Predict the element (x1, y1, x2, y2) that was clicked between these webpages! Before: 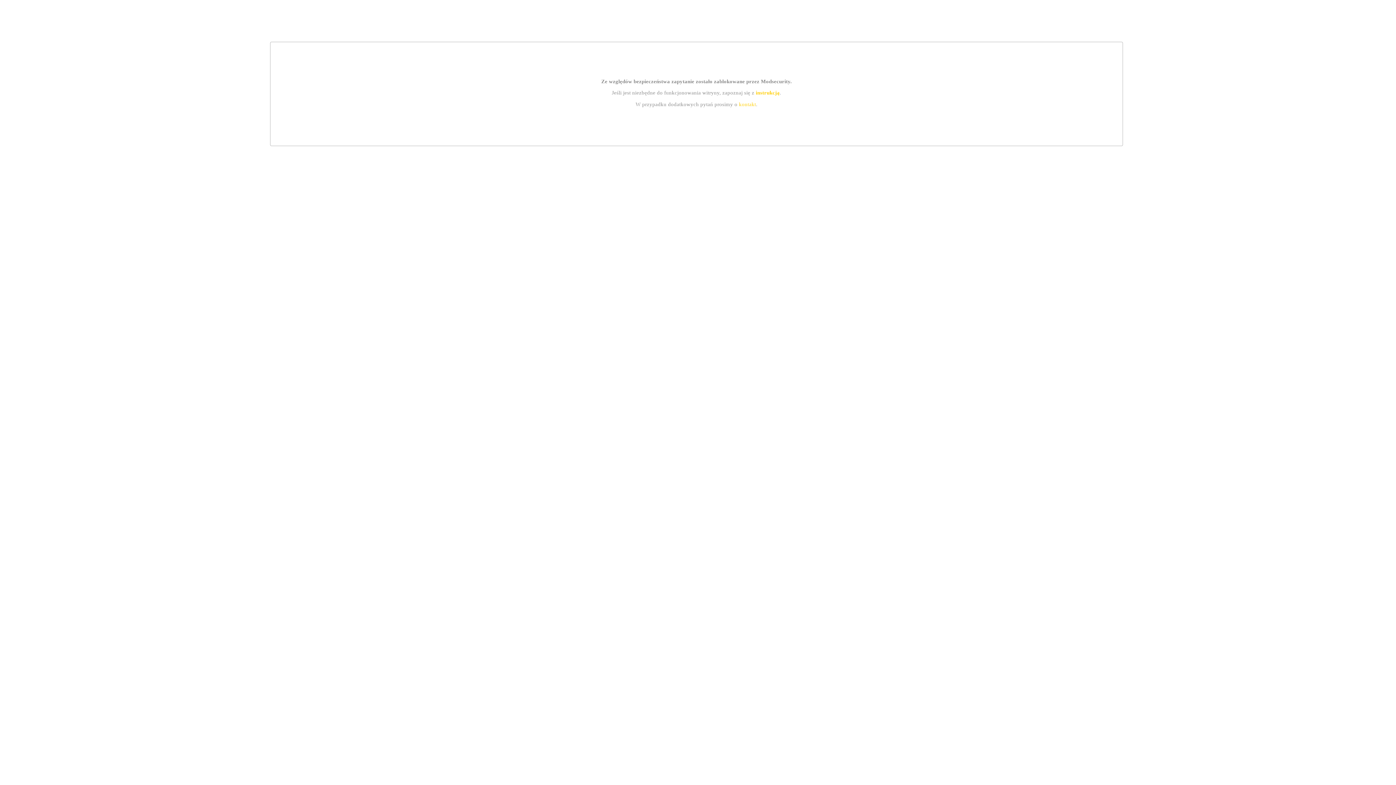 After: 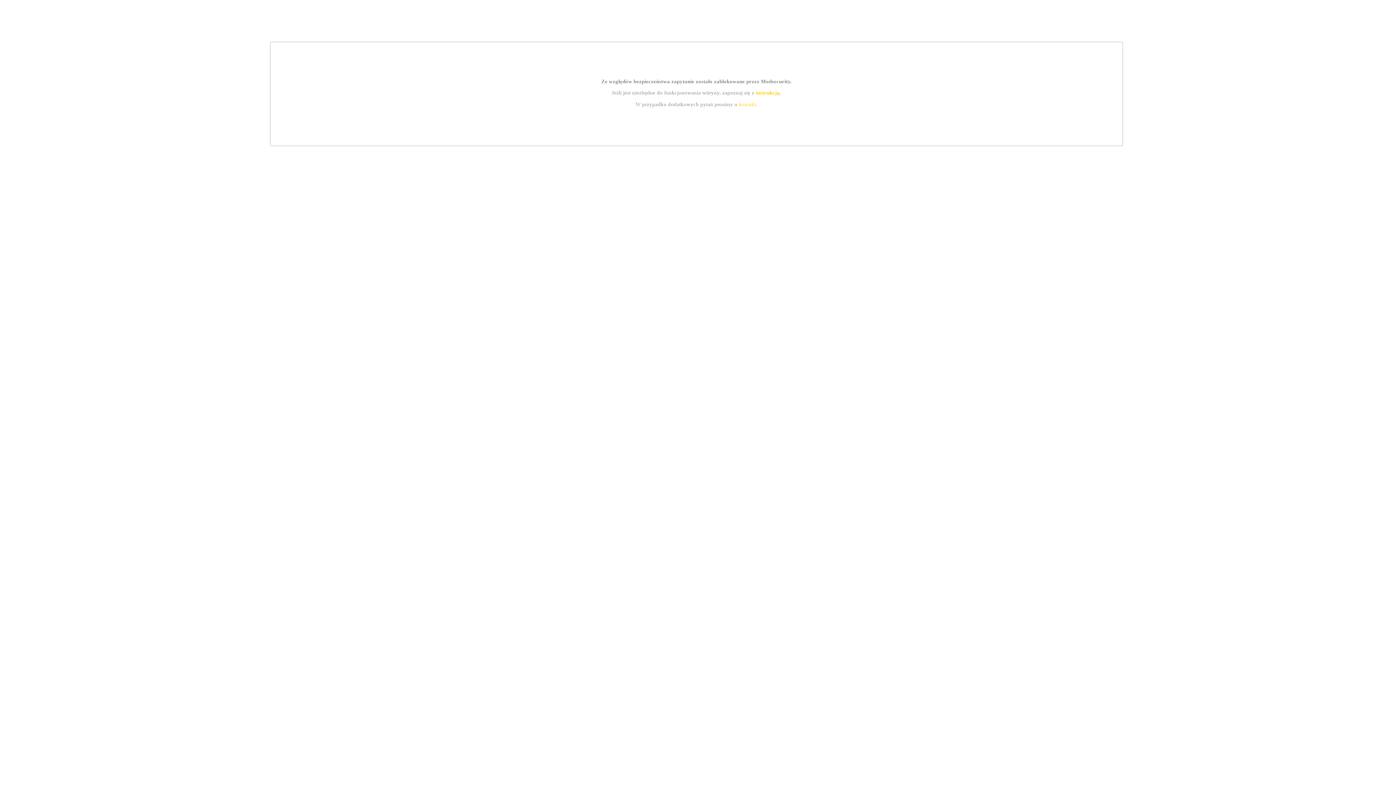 Action: label: instrukcją bbox: (755, 89, 779, 95)